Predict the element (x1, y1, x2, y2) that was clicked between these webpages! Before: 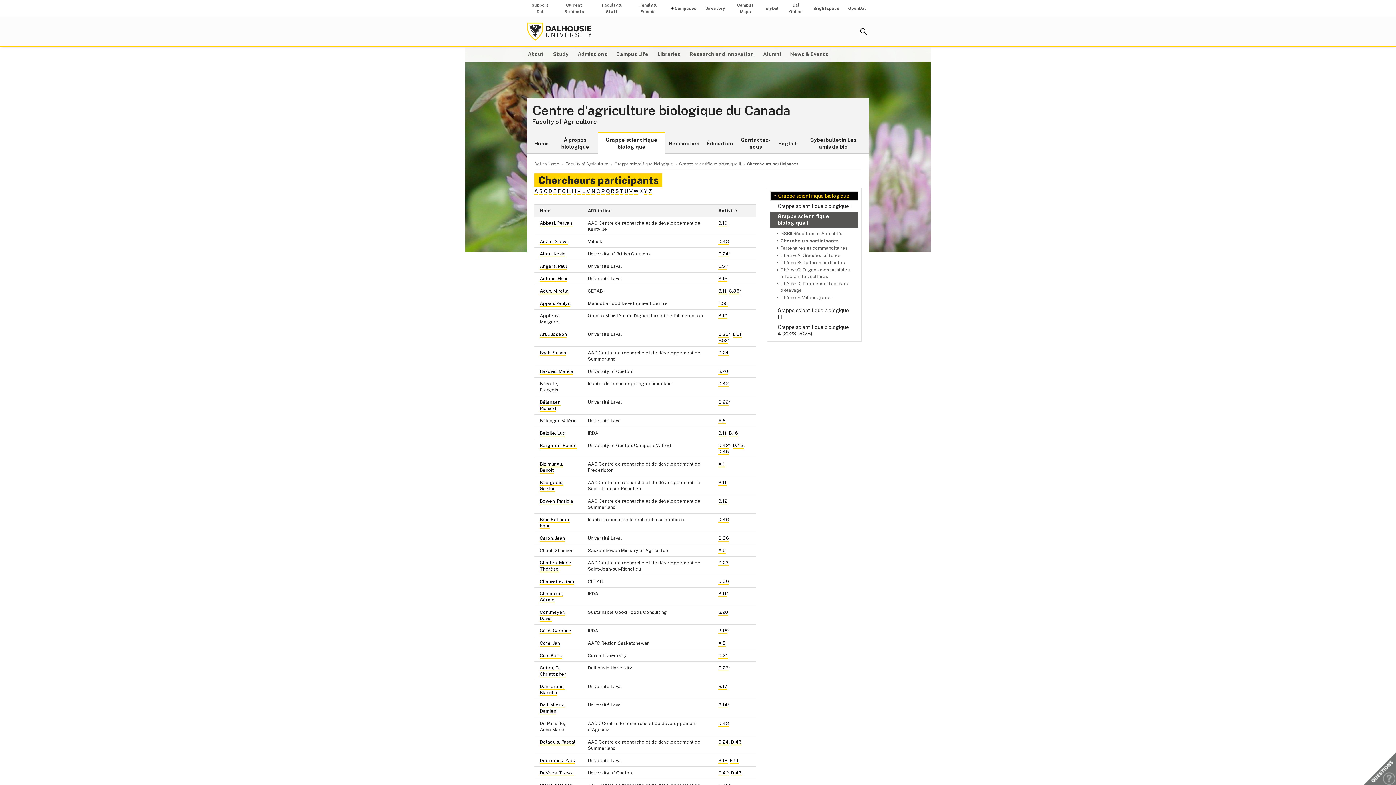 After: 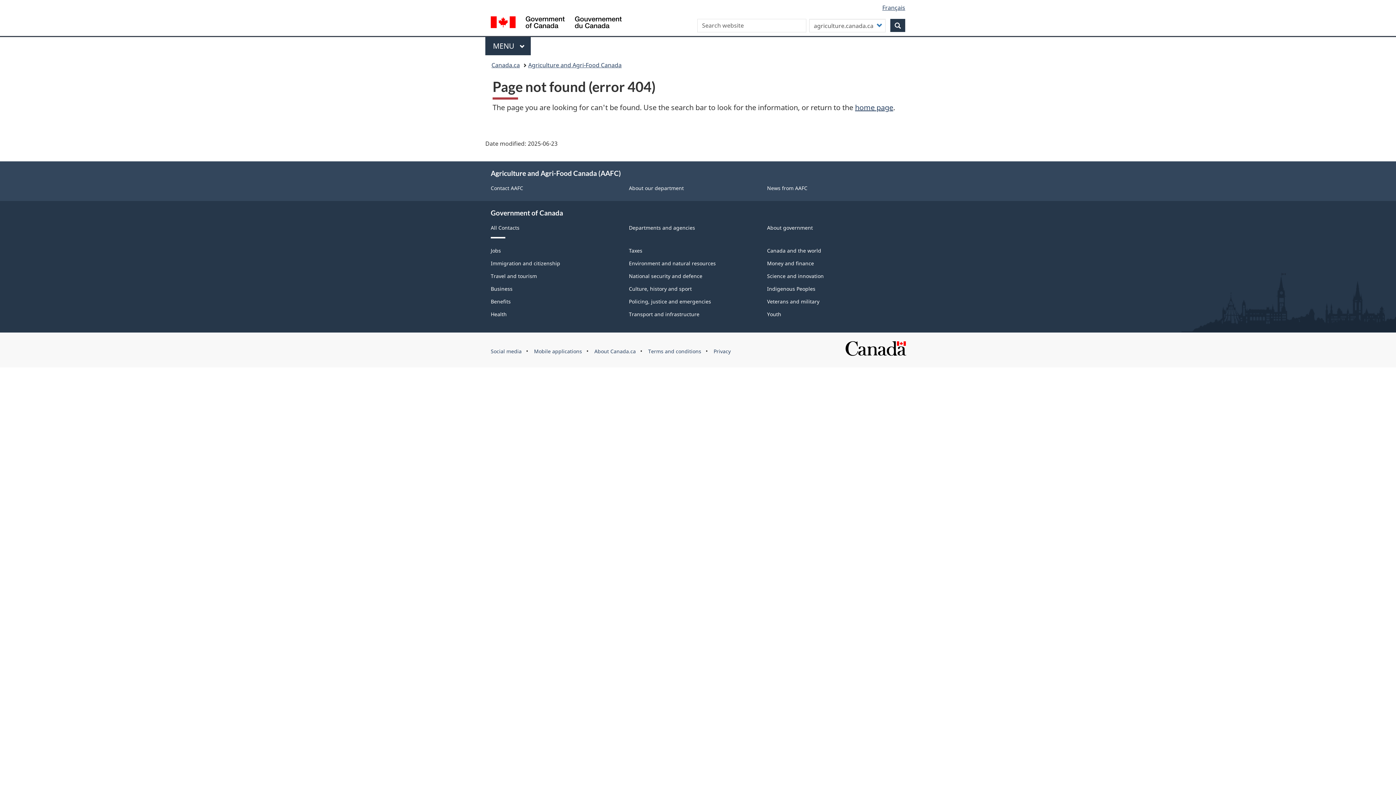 Action: bbox: (540, 220, 573, 226) label: Abbasi, Pervaiz